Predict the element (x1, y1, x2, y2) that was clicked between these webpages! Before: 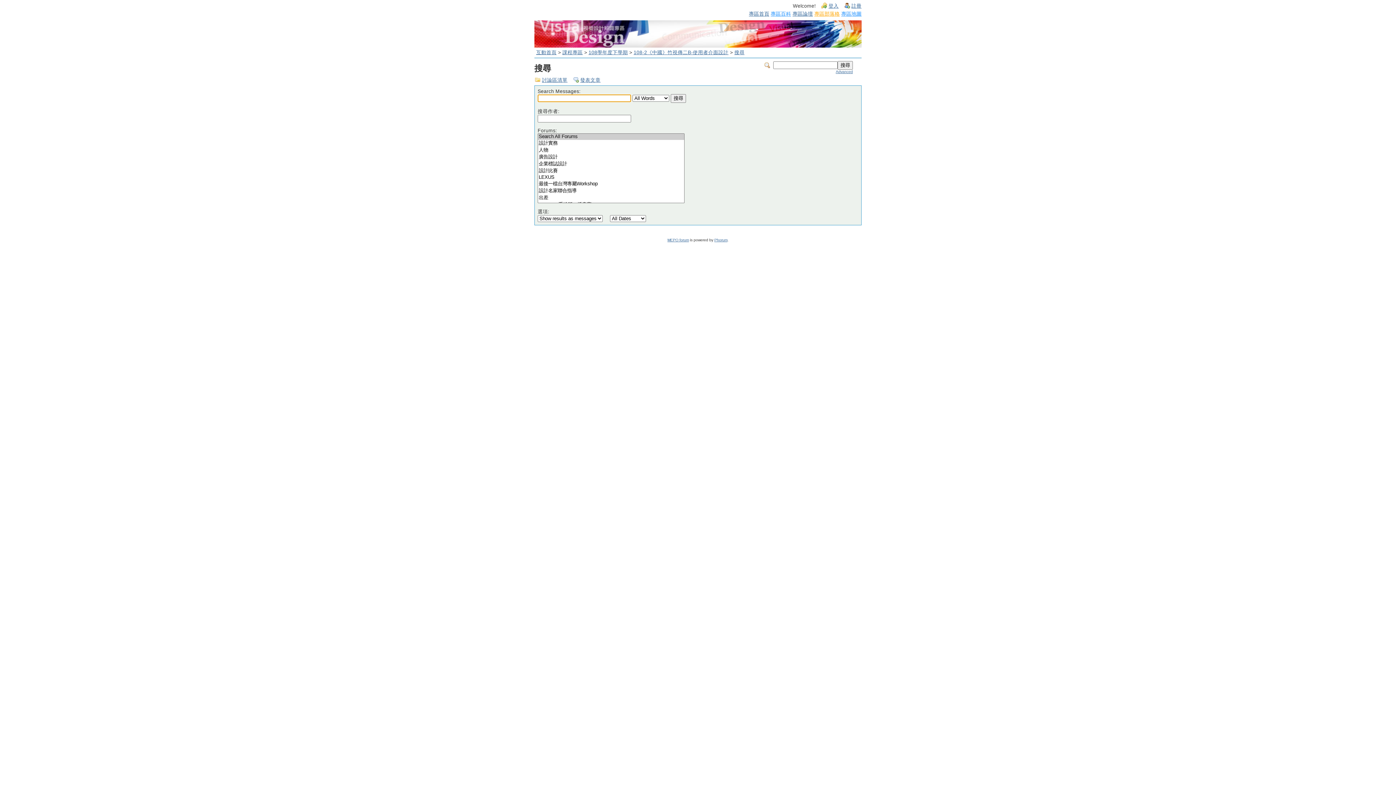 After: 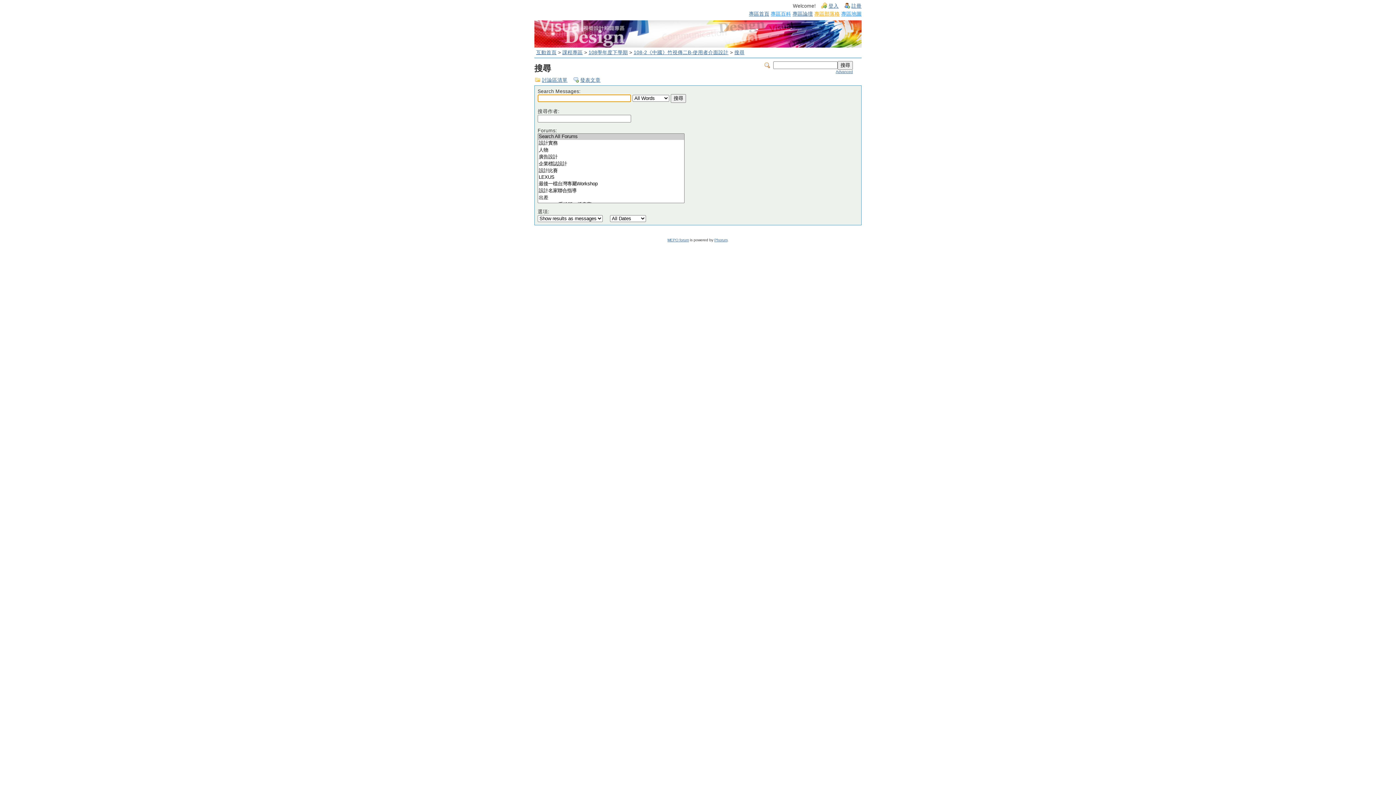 Action: label: Advanced bbox: (836, 69, 853, 73)